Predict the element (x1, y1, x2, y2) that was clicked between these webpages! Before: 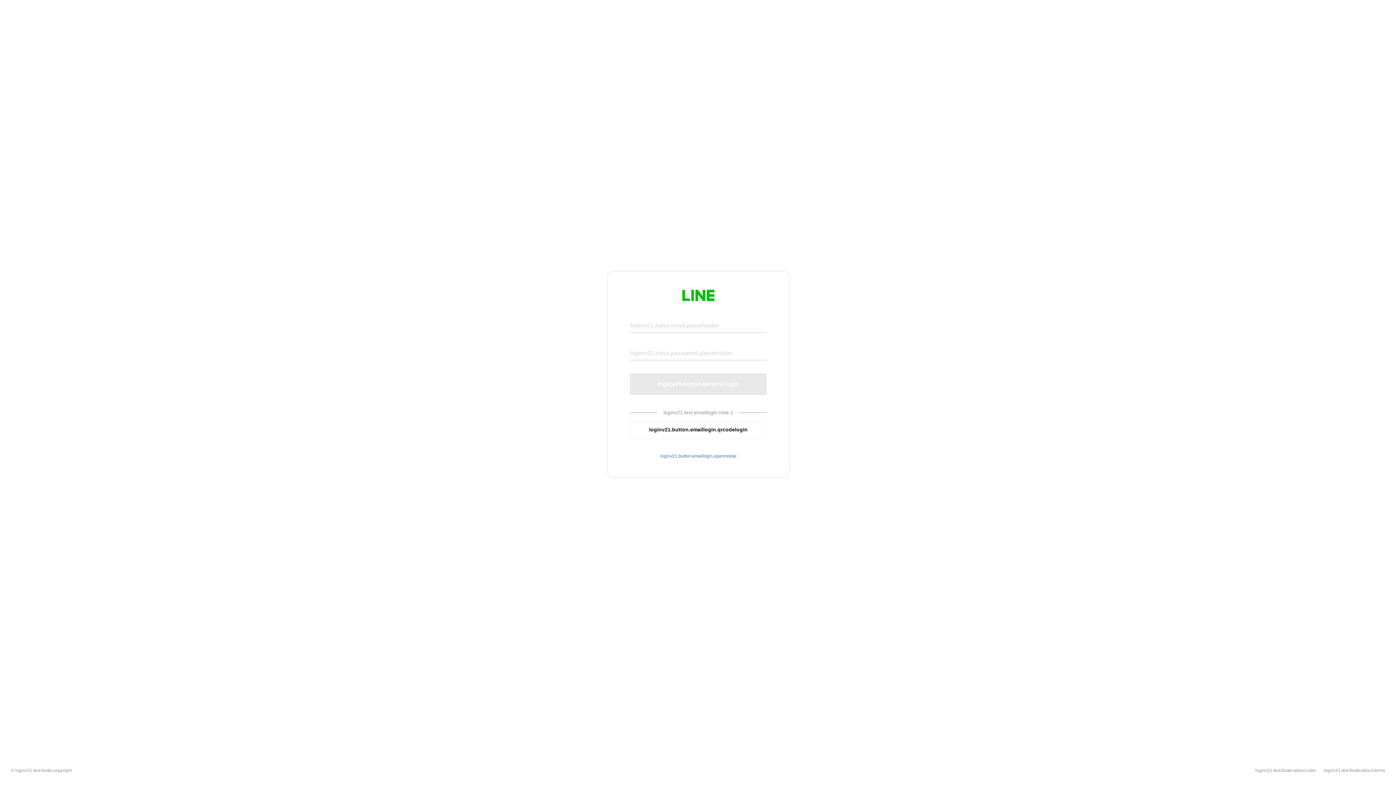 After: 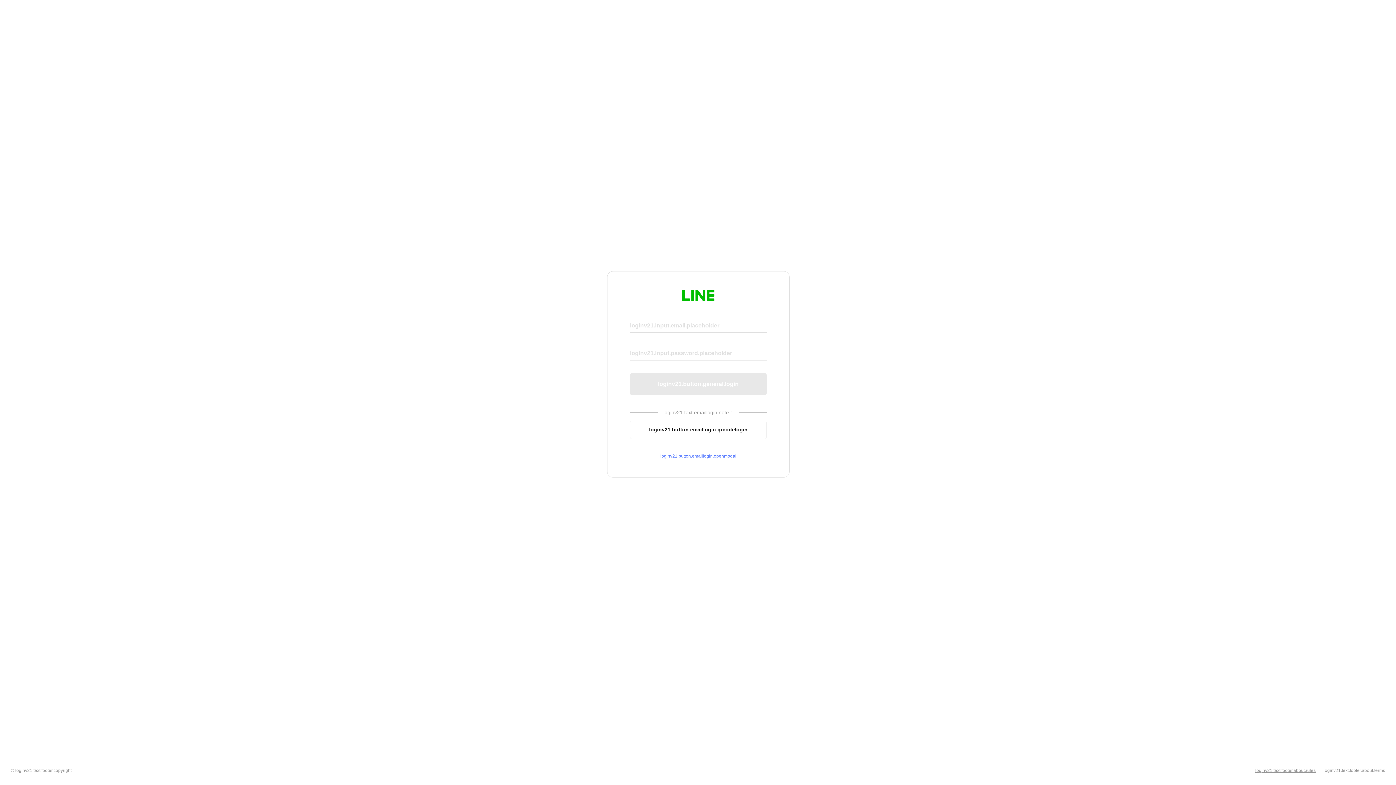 Action: label: loginv21.text.footer.about.rules bbox: (1255, 768, 1316, 773)